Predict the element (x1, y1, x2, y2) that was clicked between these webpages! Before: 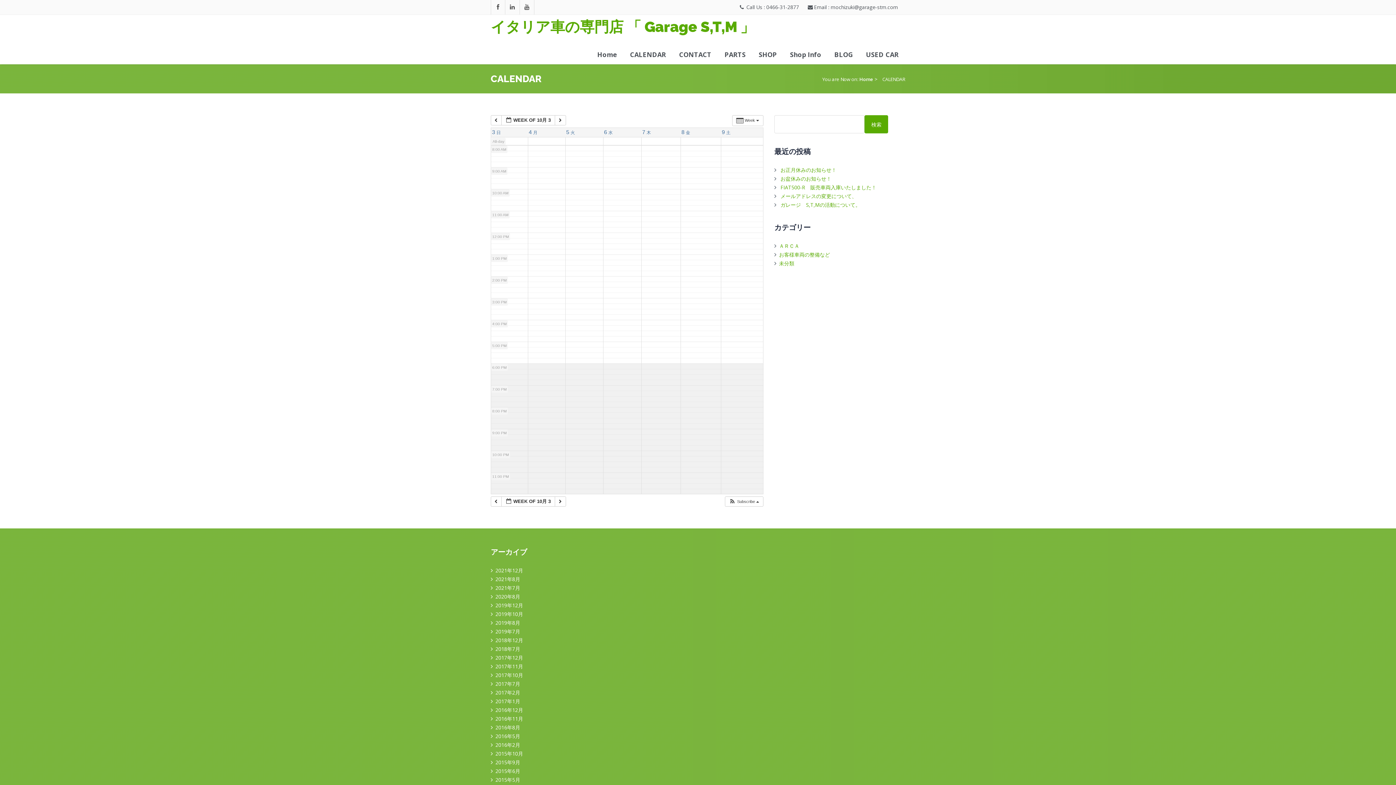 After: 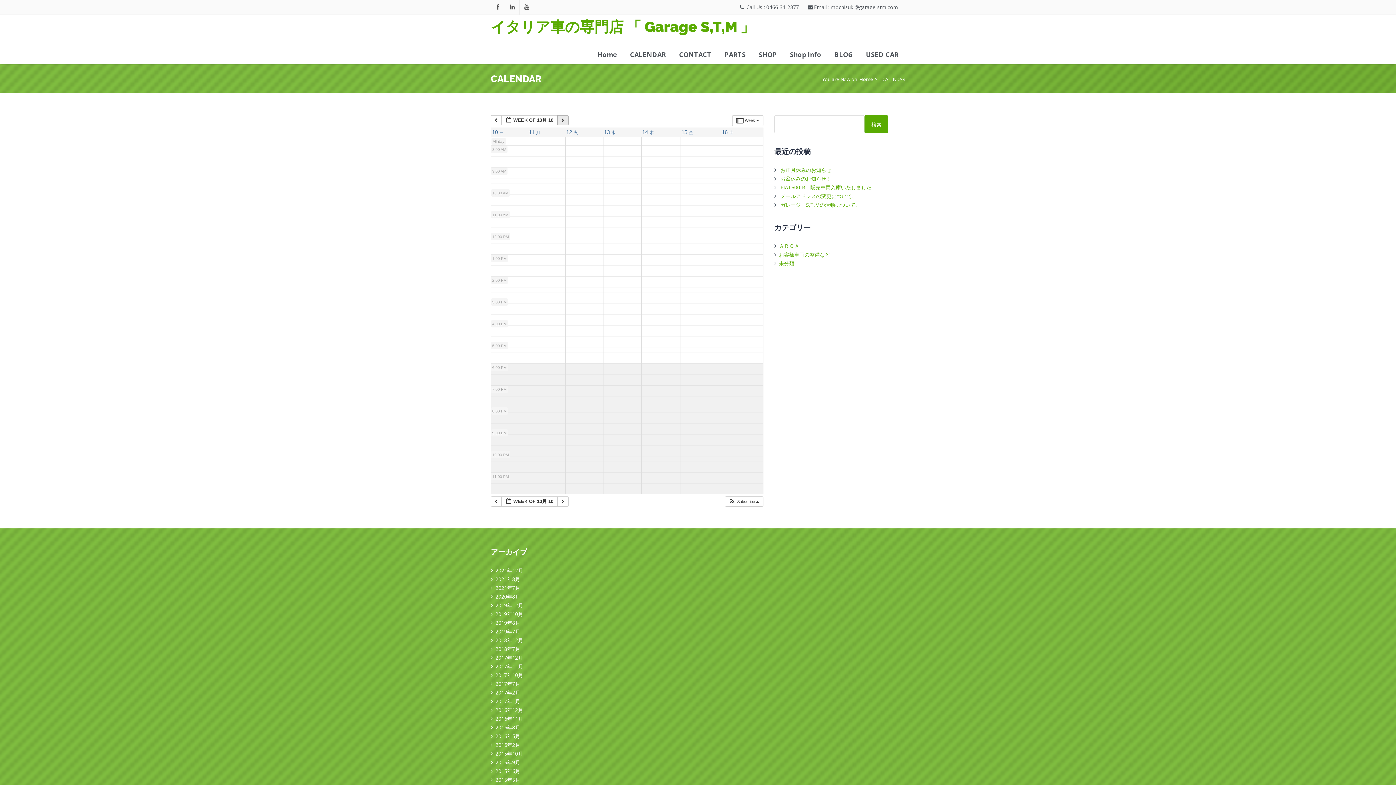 Action: bbox: (555, 115, 566, 125) label:  